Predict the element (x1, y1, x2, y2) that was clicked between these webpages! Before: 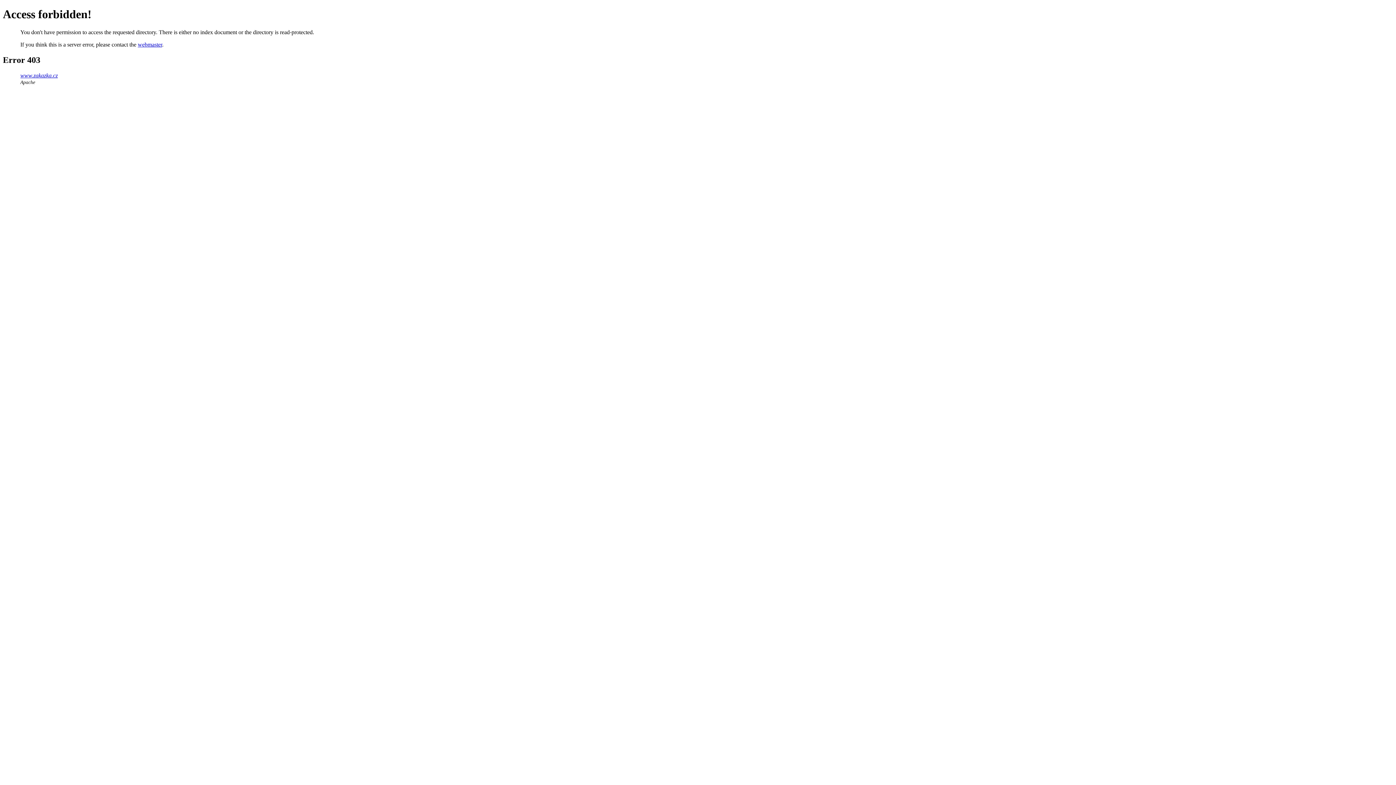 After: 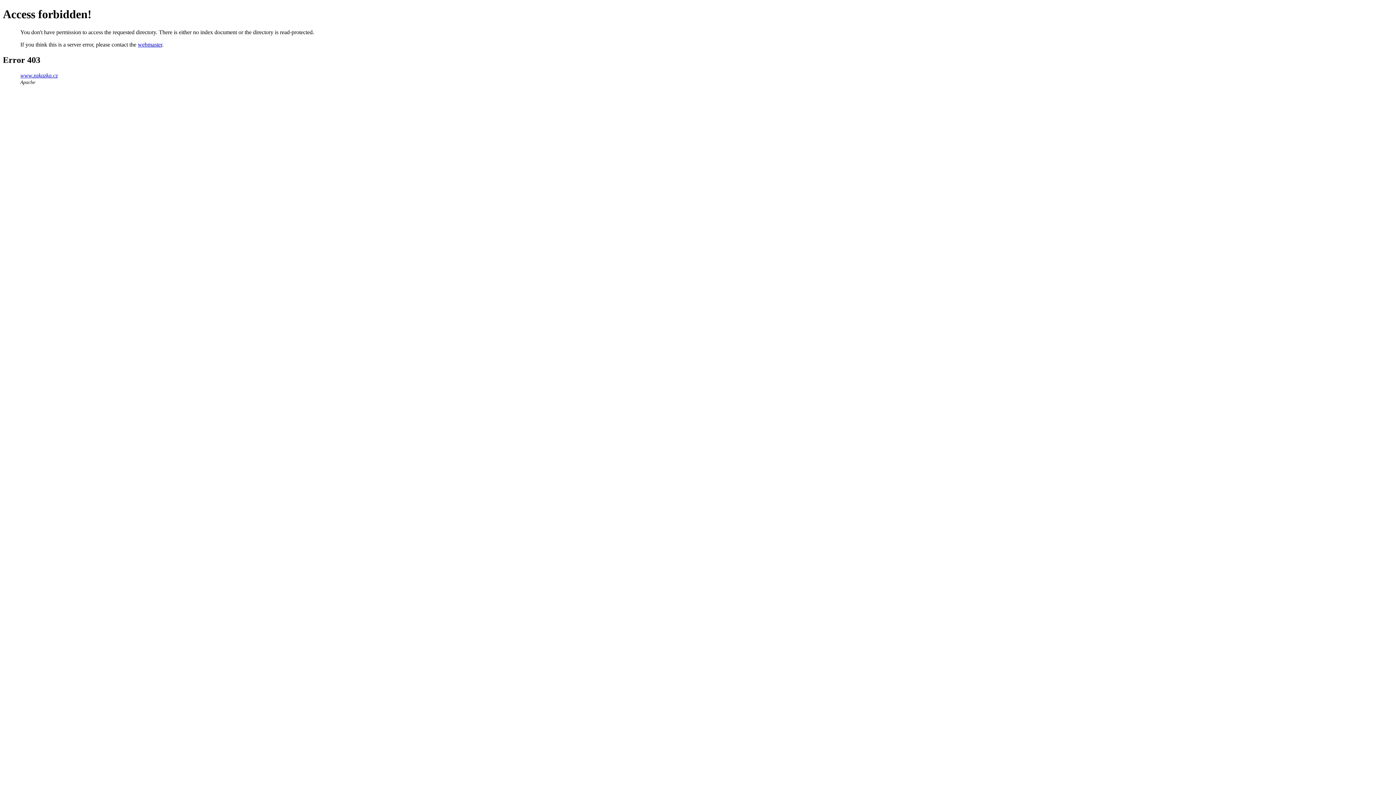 Action: bbox: (20, 72, 57, 78) label: www.zakazka.cz